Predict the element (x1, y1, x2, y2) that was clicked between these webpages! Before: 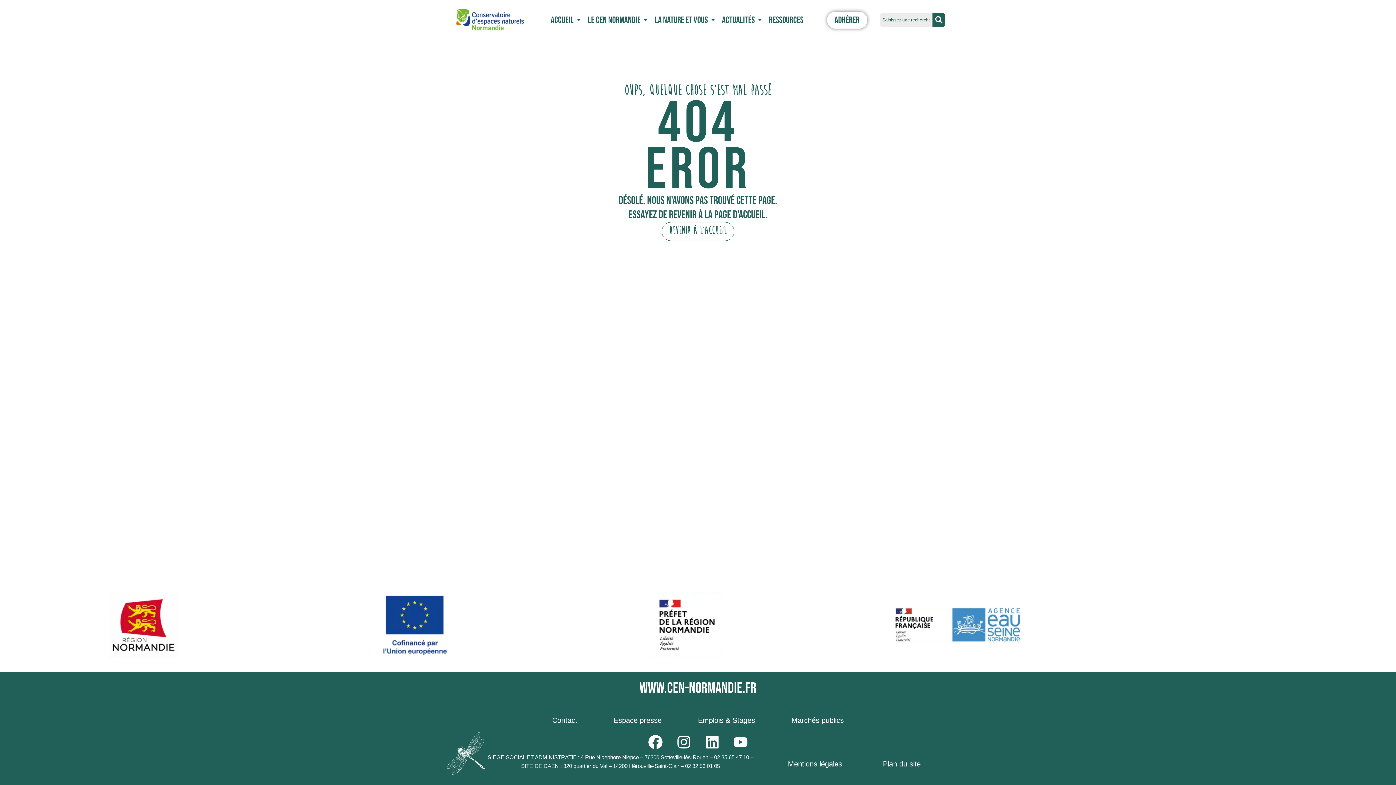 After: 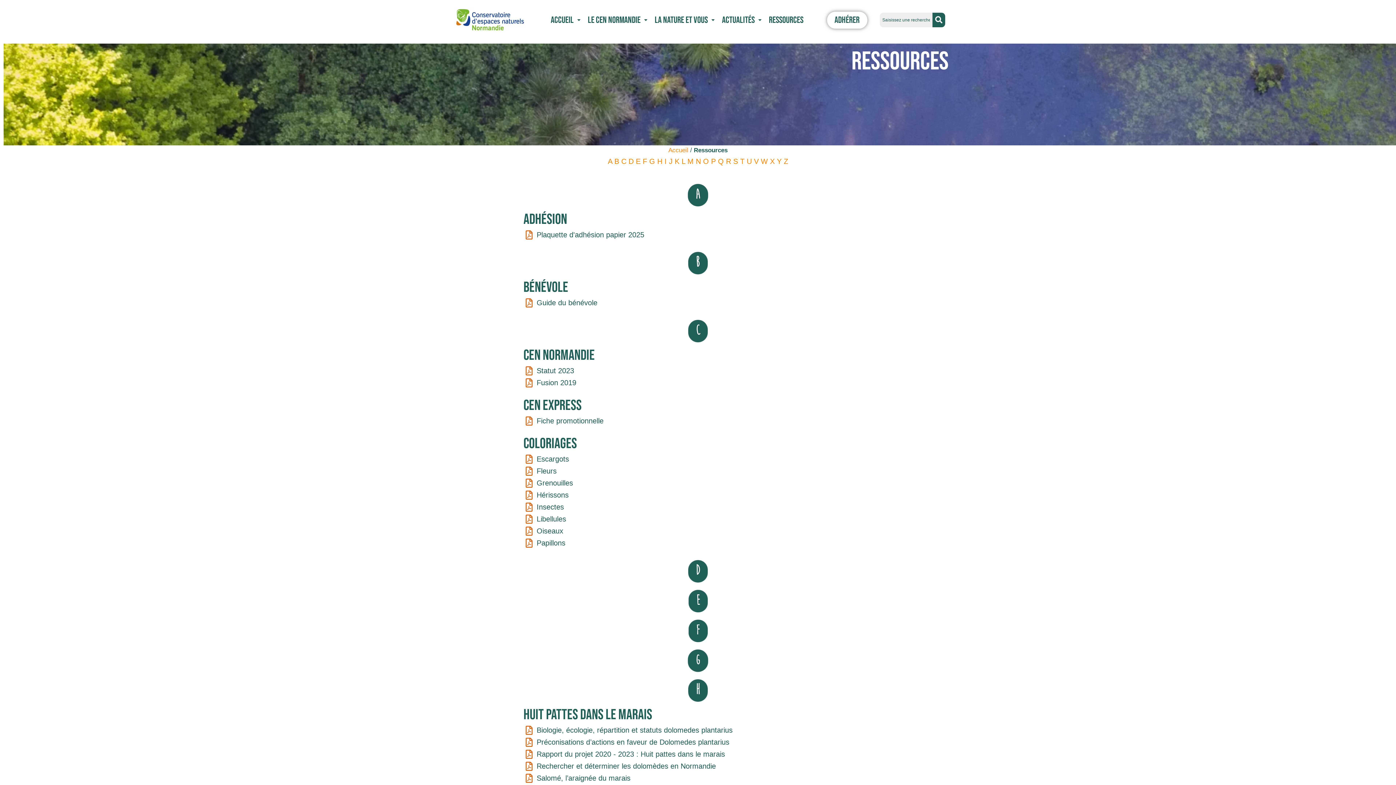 Action: label: Ressources bbox: (765, 12, 807, 27)